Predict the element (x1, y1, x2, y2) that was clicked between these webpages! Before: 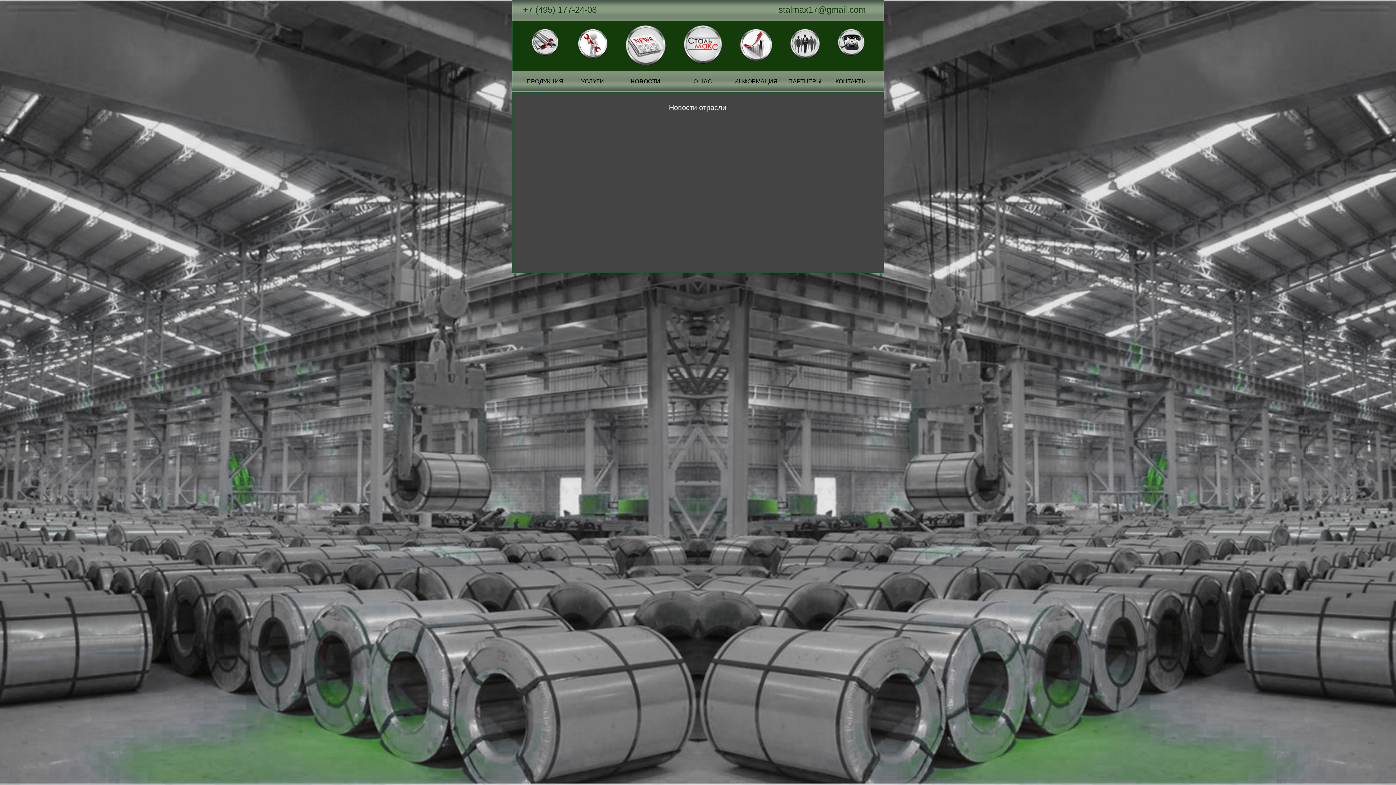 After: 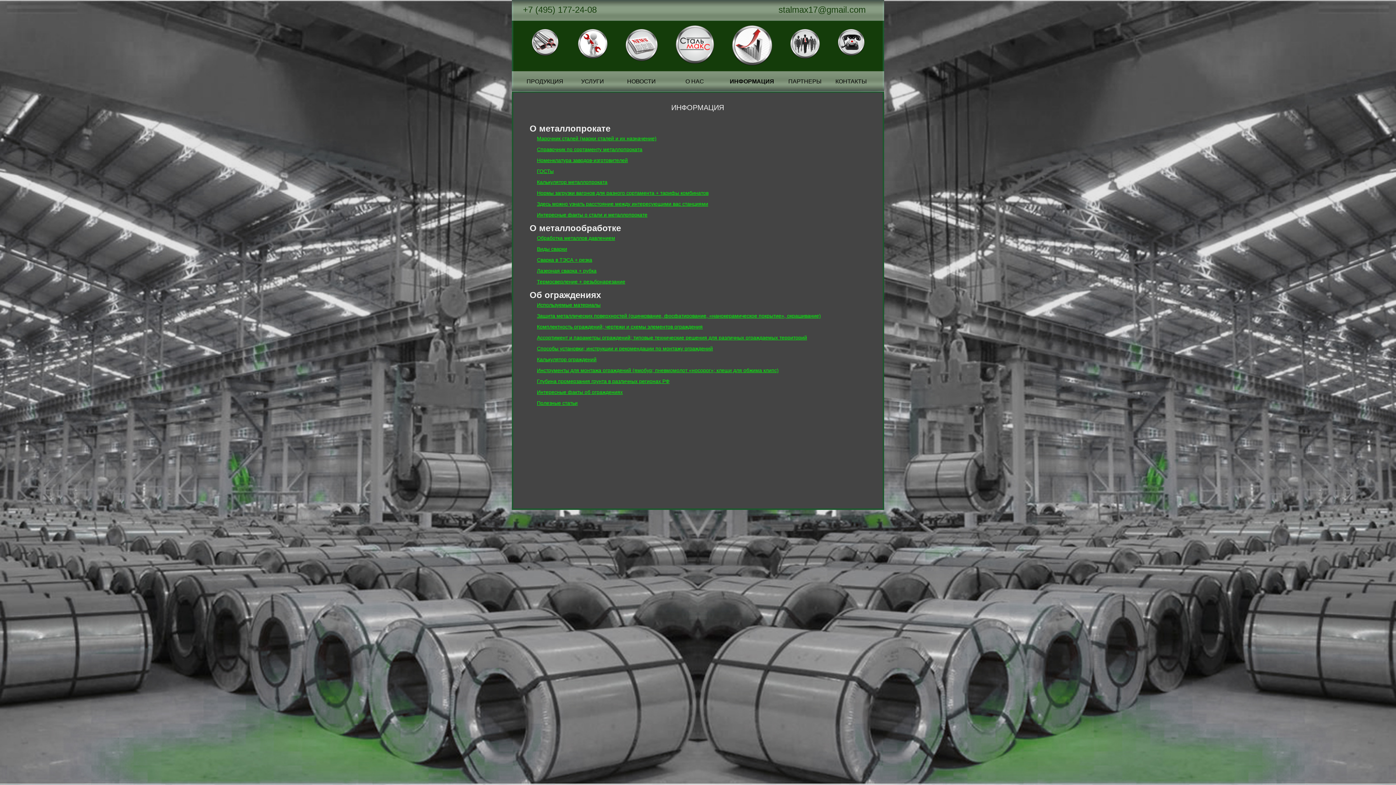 Action: bbox: (740, 29, 772, 61)